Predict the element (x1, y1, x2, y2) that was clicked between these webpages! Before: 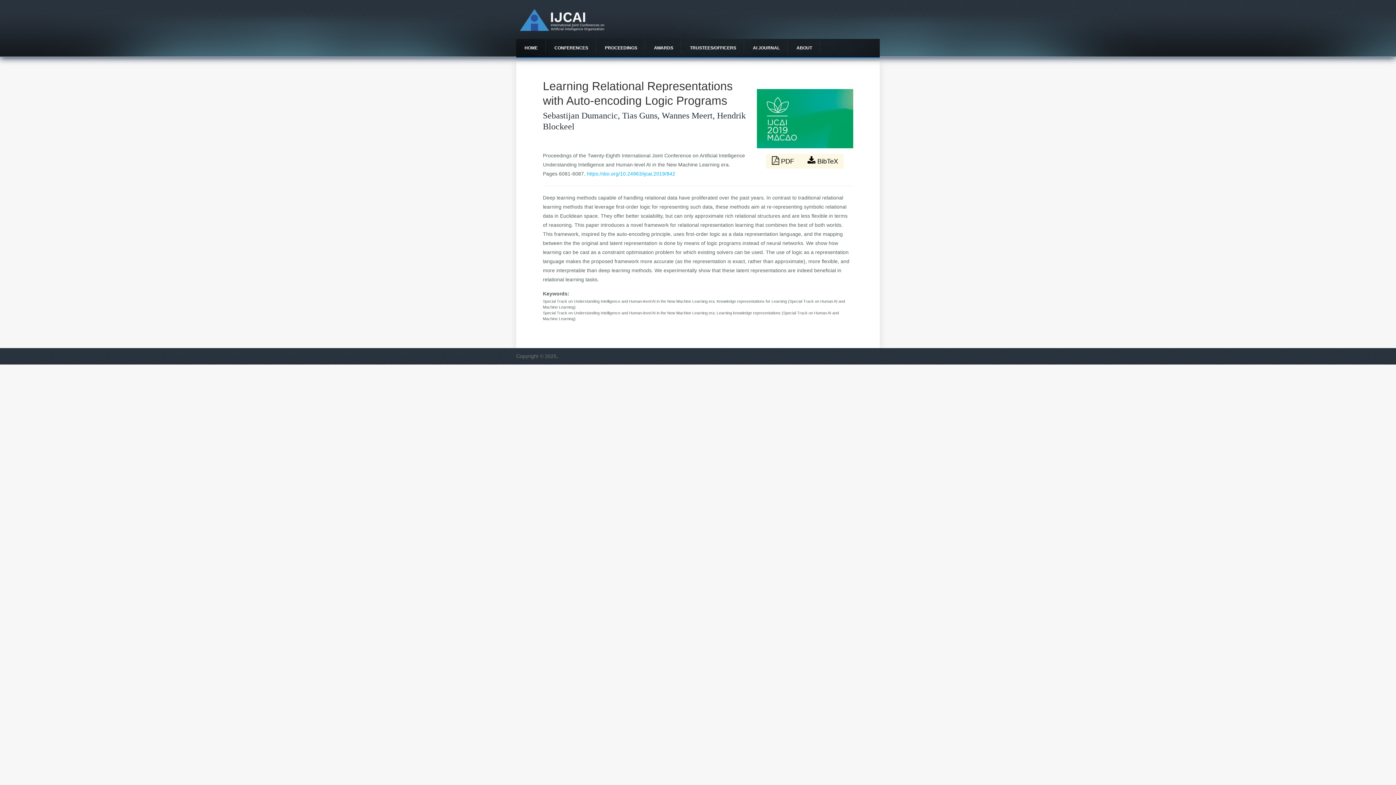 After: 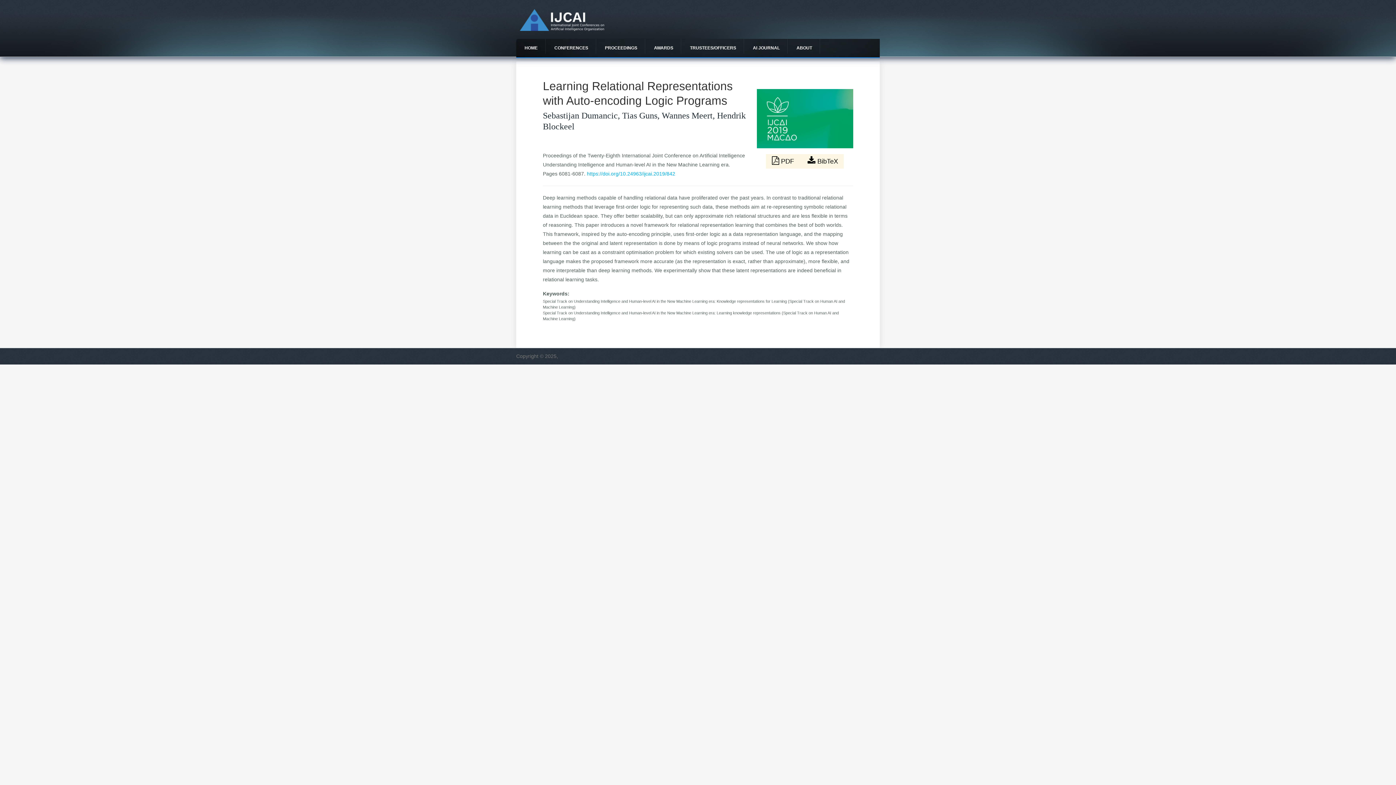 Action: bbox: (801, 154, 844, 168) label:  BibTeX